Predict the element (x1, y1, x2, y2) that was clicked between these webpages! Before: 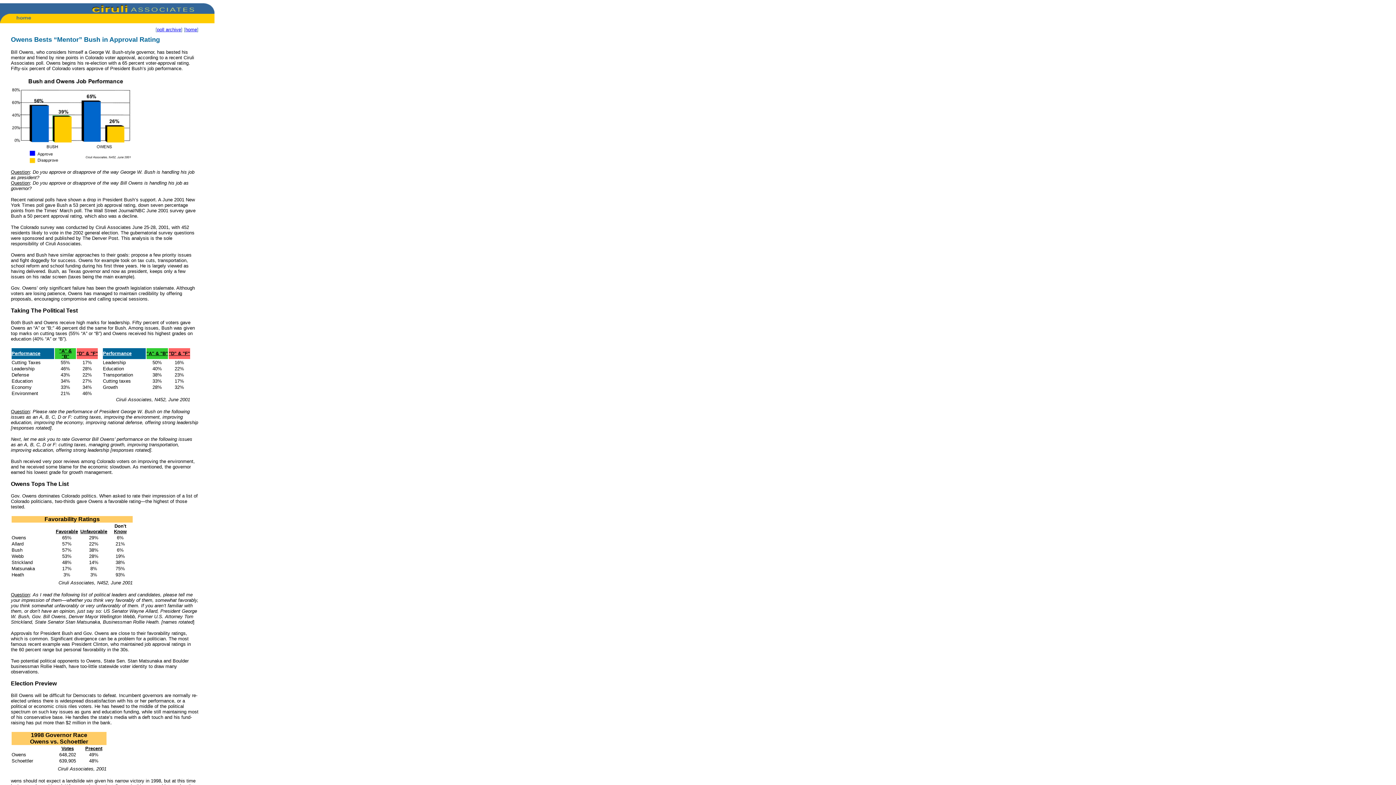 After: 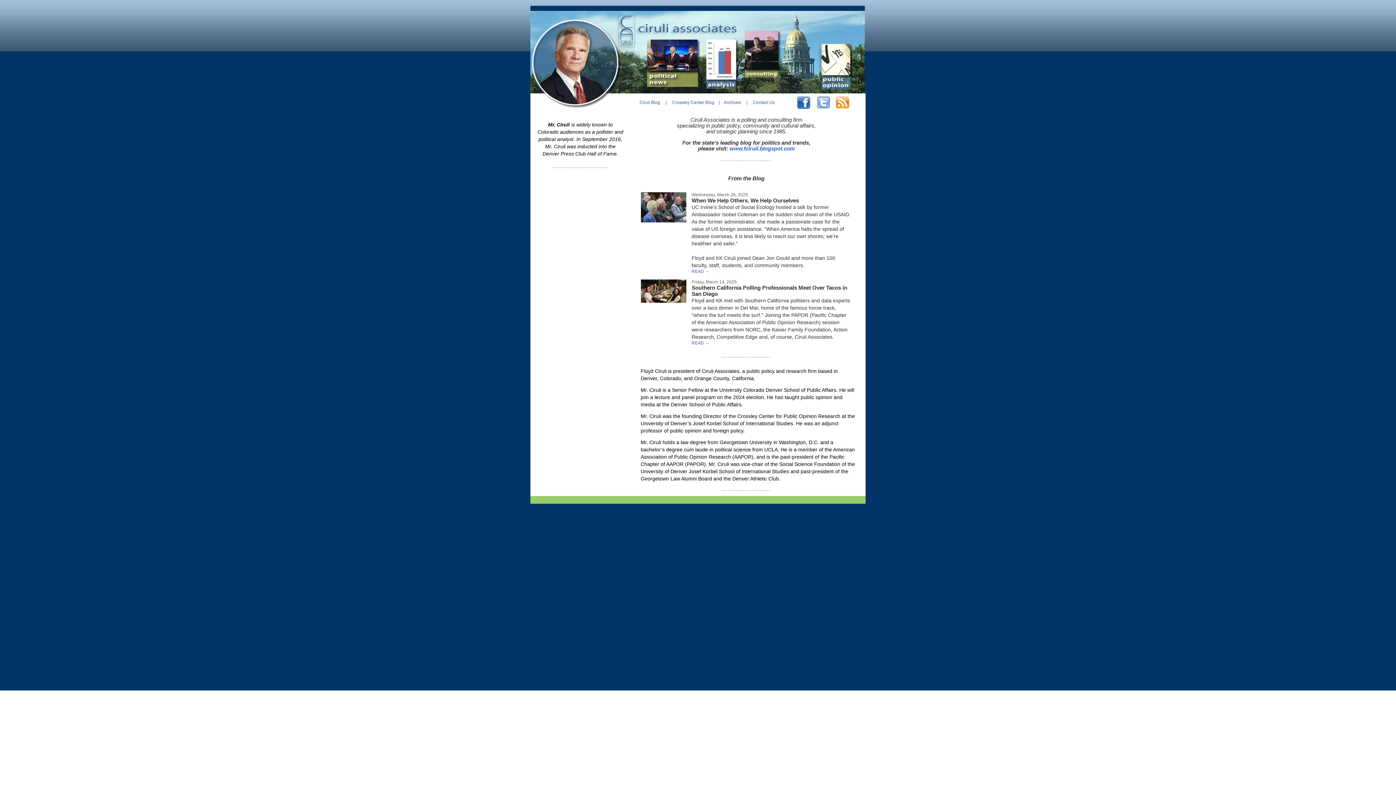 Action: label: home bbox: (185, 26, 197, 32)